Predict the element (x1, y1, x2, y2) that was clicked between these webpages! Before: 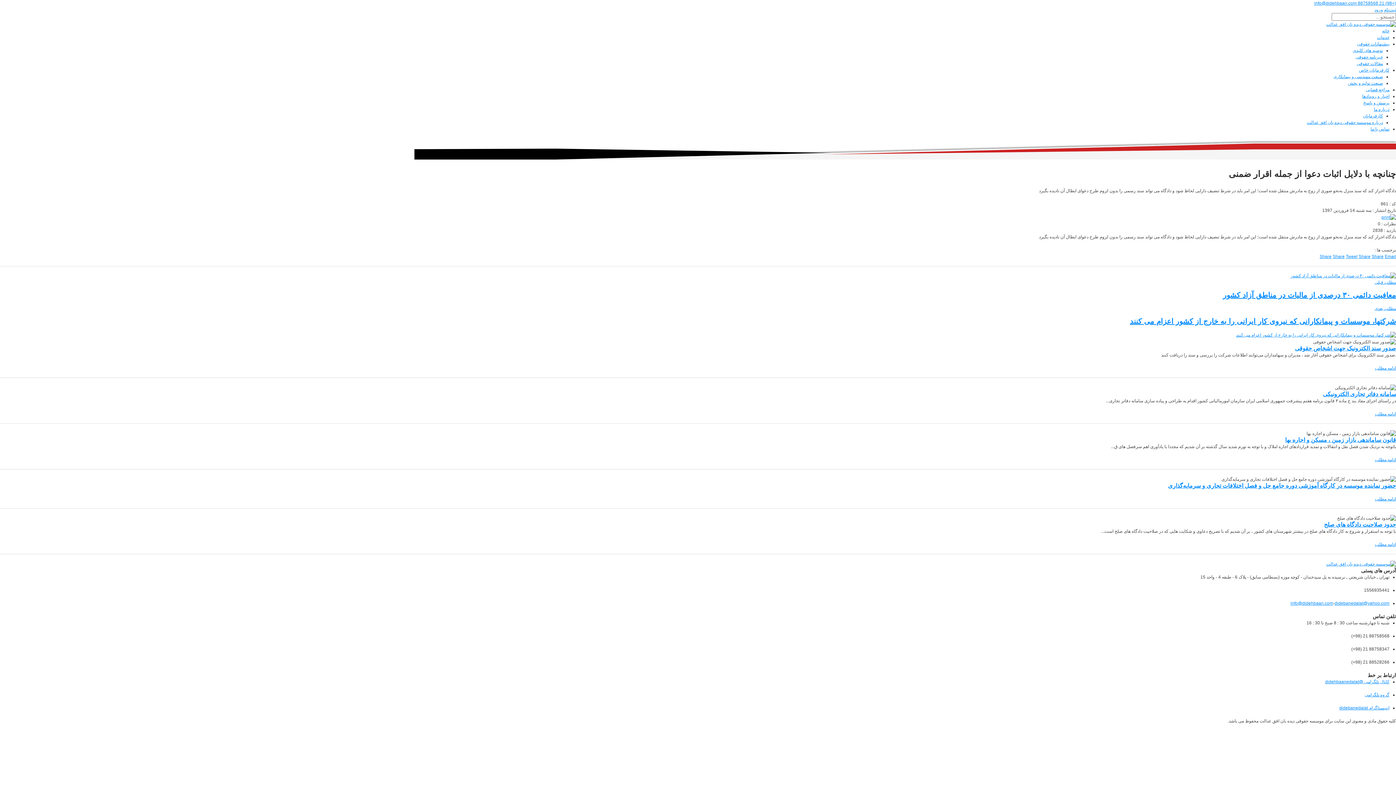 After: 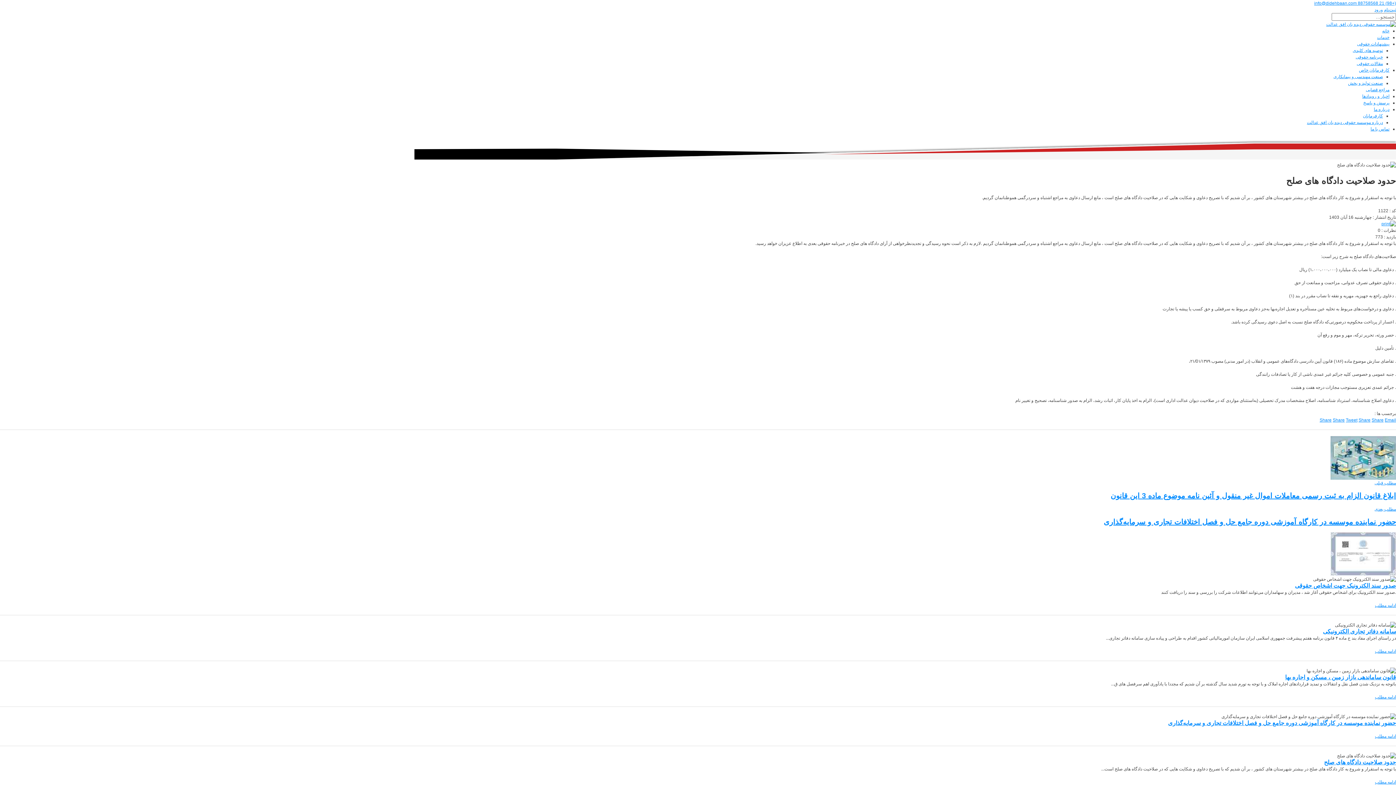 Action: label: ادامه مطلب bbox: (1375, 542, 1396, 547)